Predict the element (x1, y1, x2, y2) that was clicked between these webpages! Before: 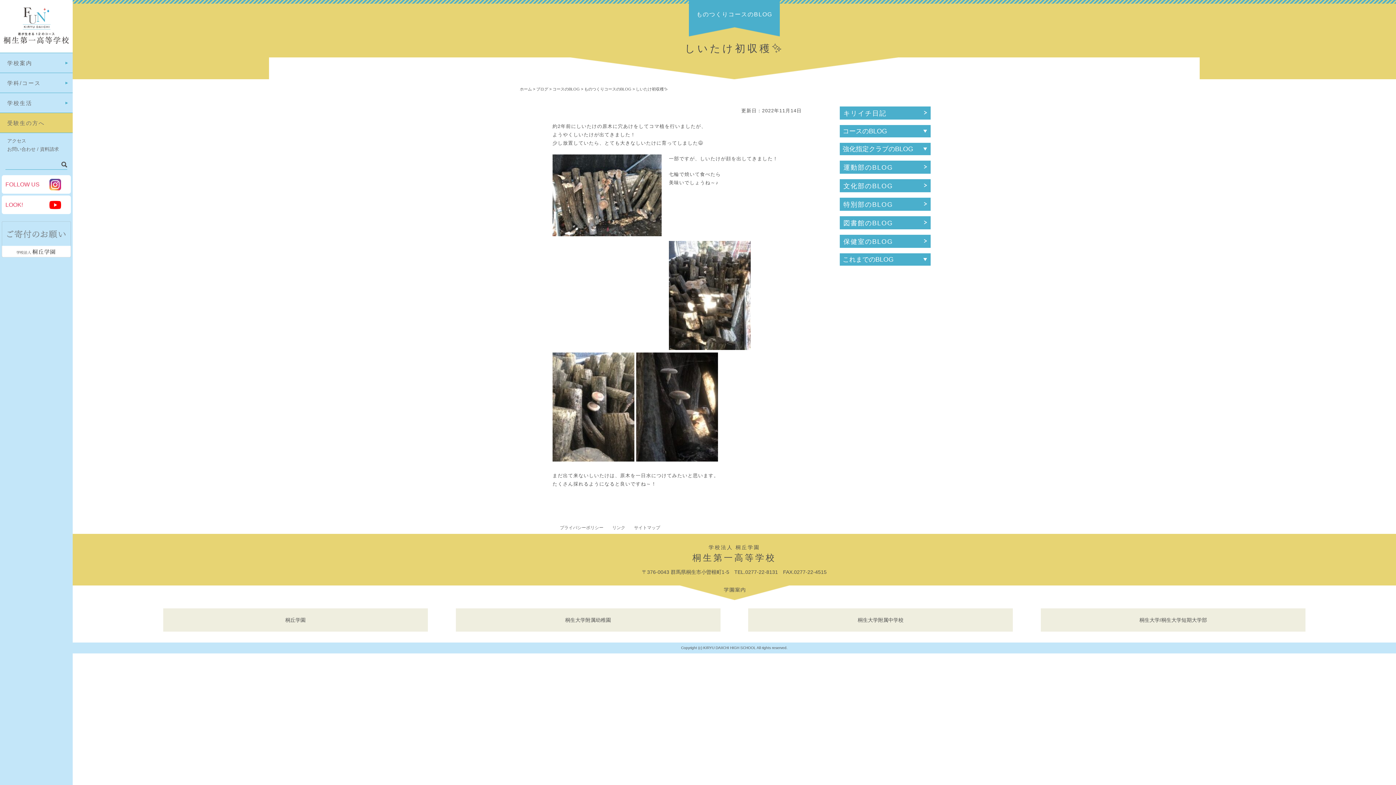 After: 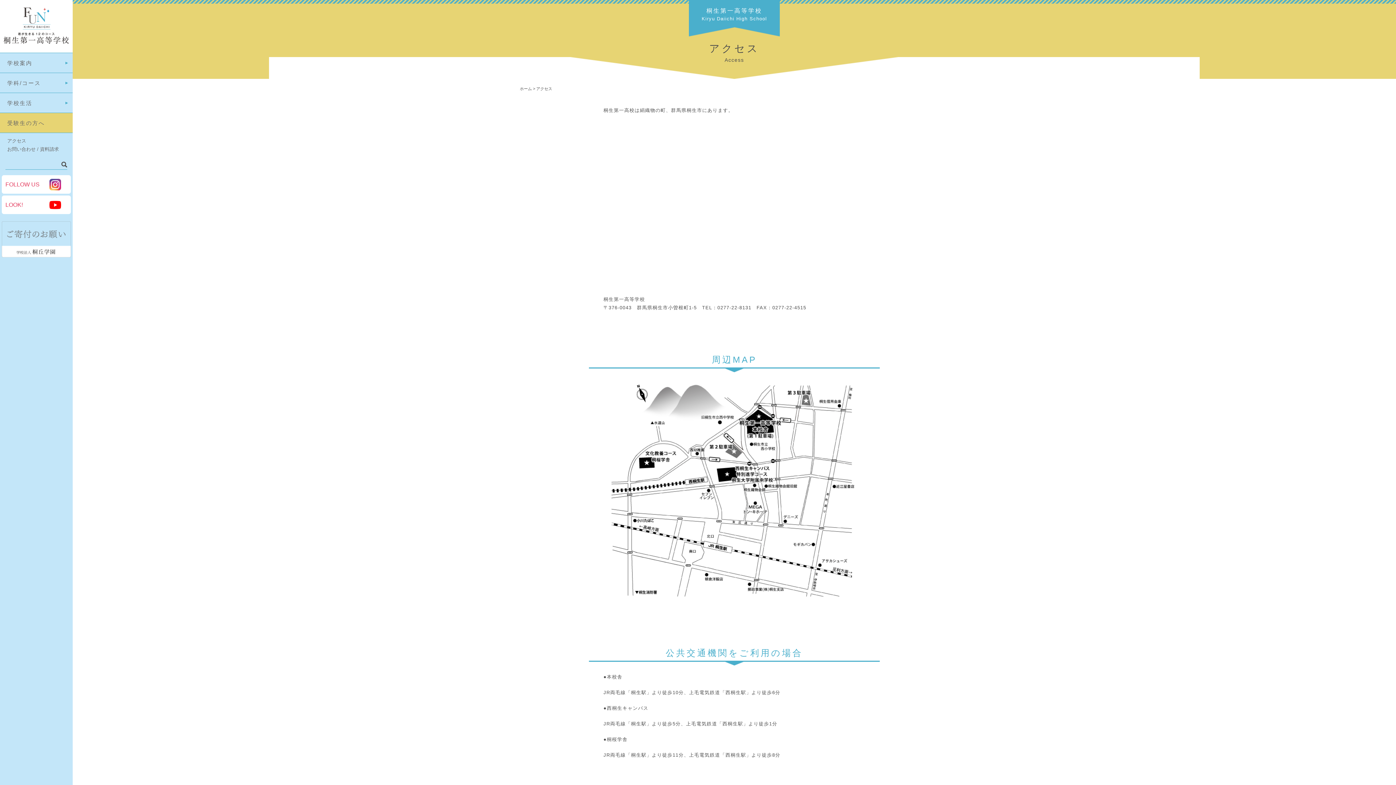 Action: label: アクセス bbox: (7, 138, 65, 143)